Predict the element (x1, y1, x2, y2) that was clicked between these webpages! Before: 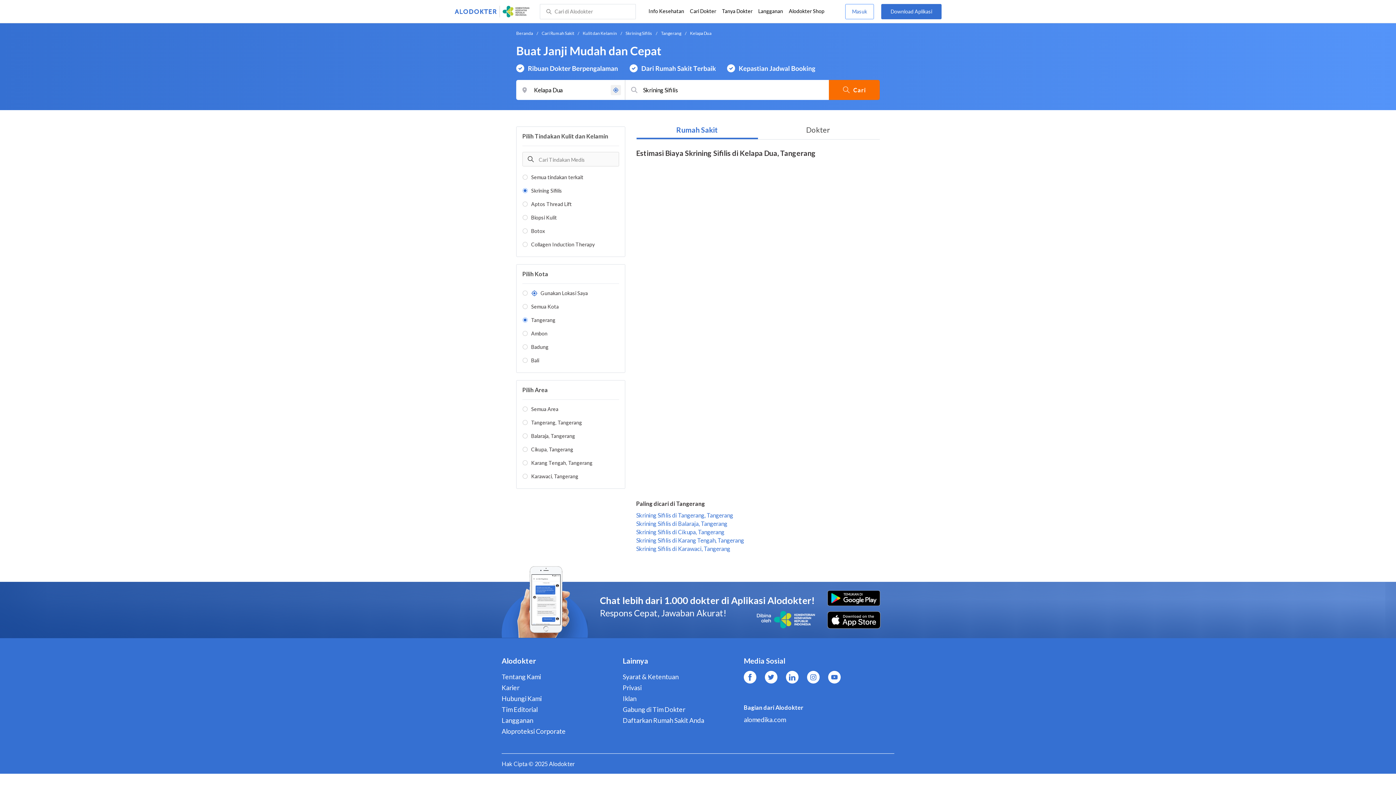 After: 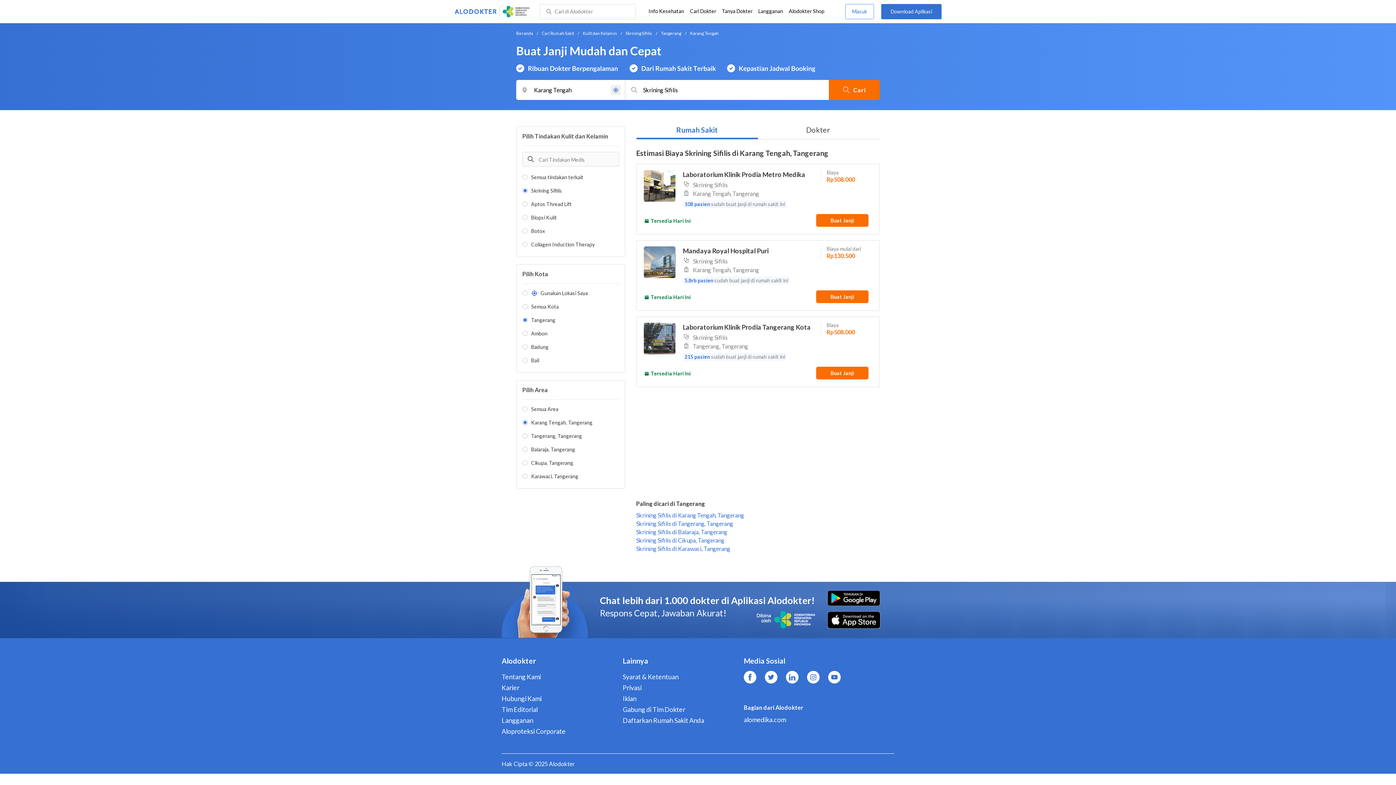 Action: label: Skrining Sifilis di Karang Tengah, Tangerang bbox: (636, 537, 744, 544)